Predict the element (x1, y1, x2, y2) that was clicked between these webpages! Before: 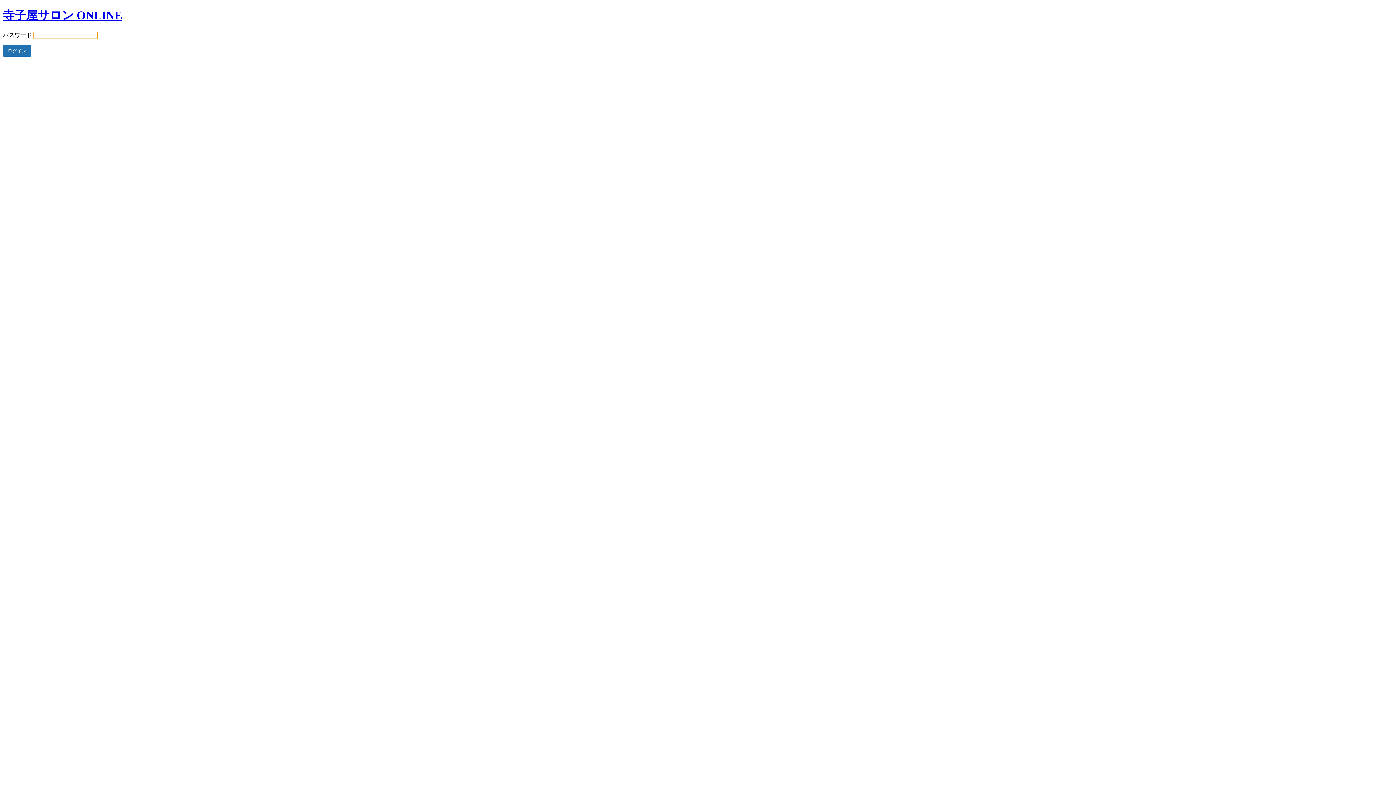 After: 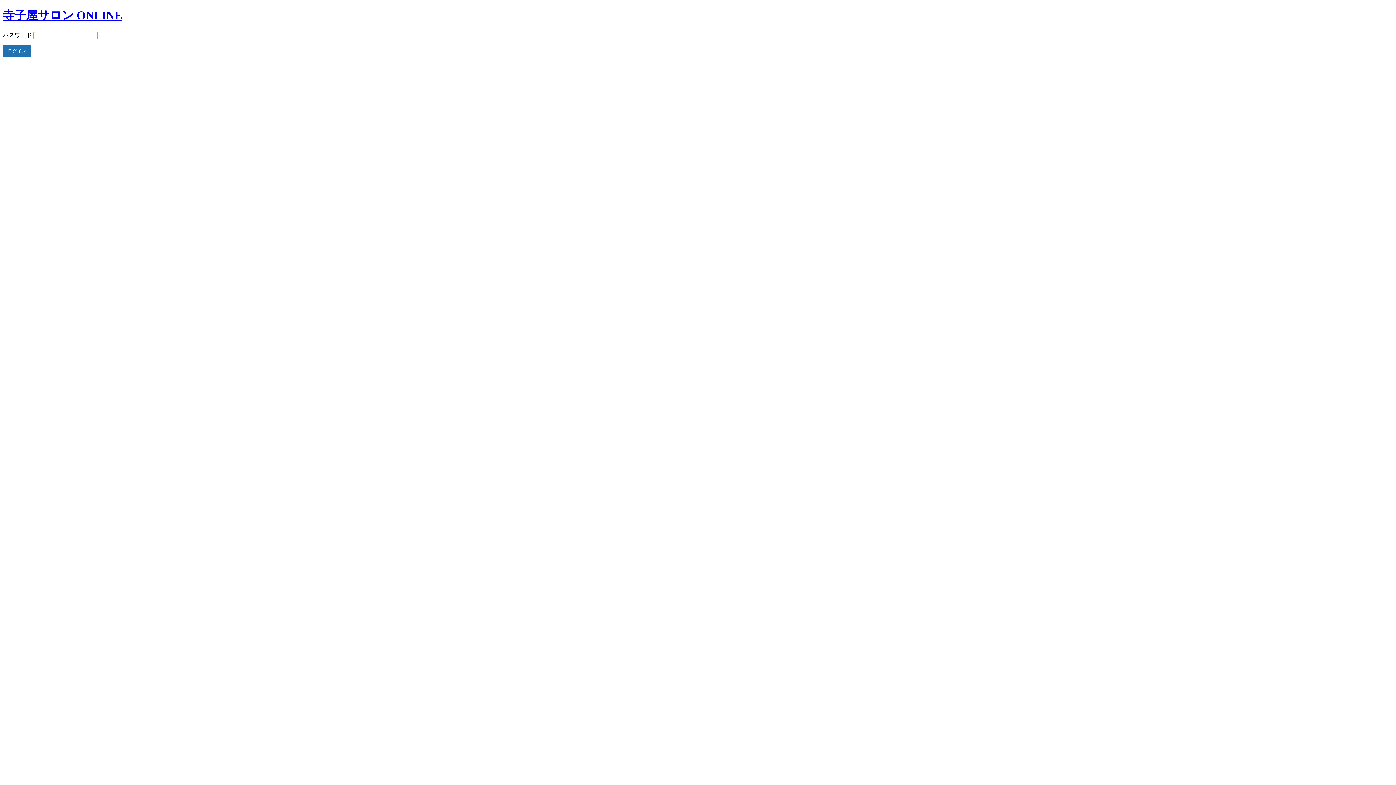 Action: bbox: (2, 8, 122, 21) label: 寺子屋サロン ONLINE